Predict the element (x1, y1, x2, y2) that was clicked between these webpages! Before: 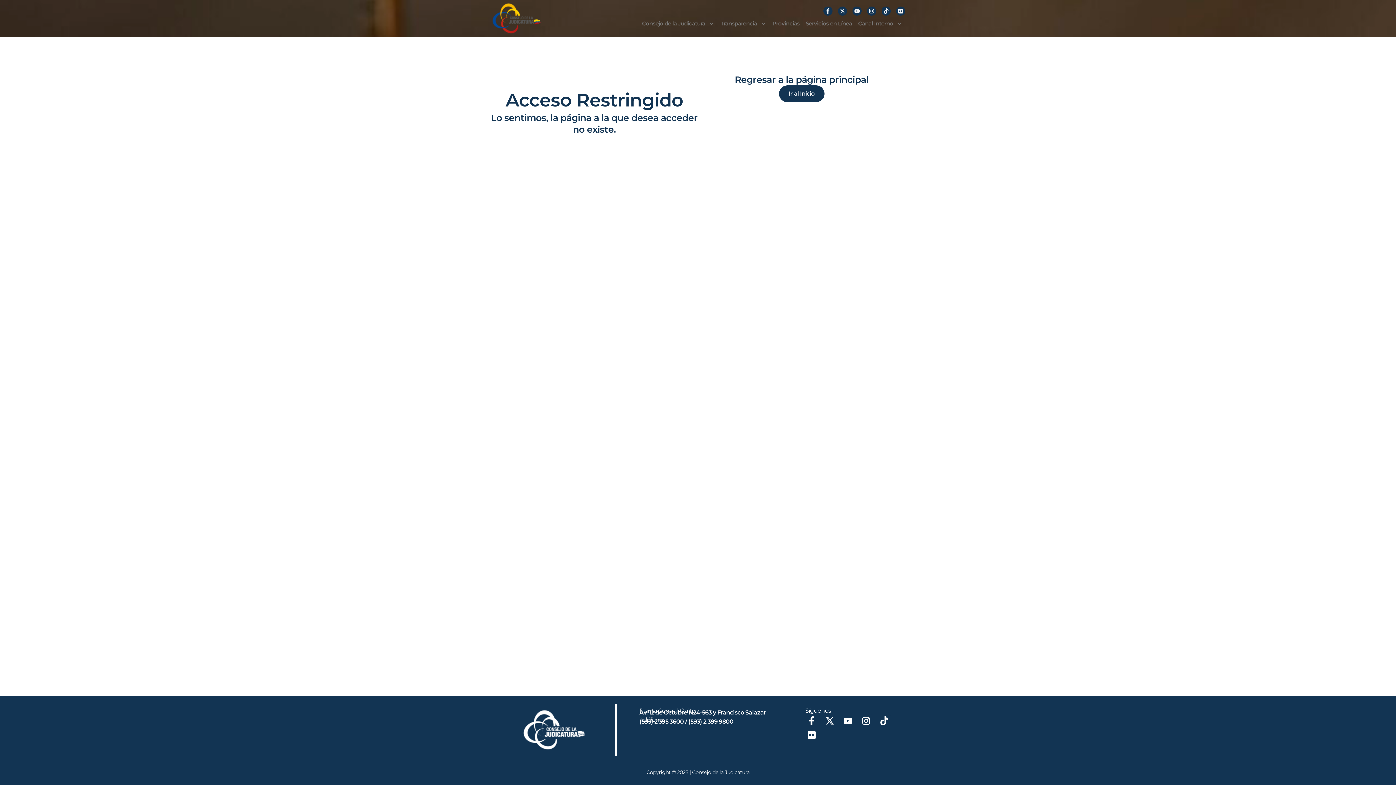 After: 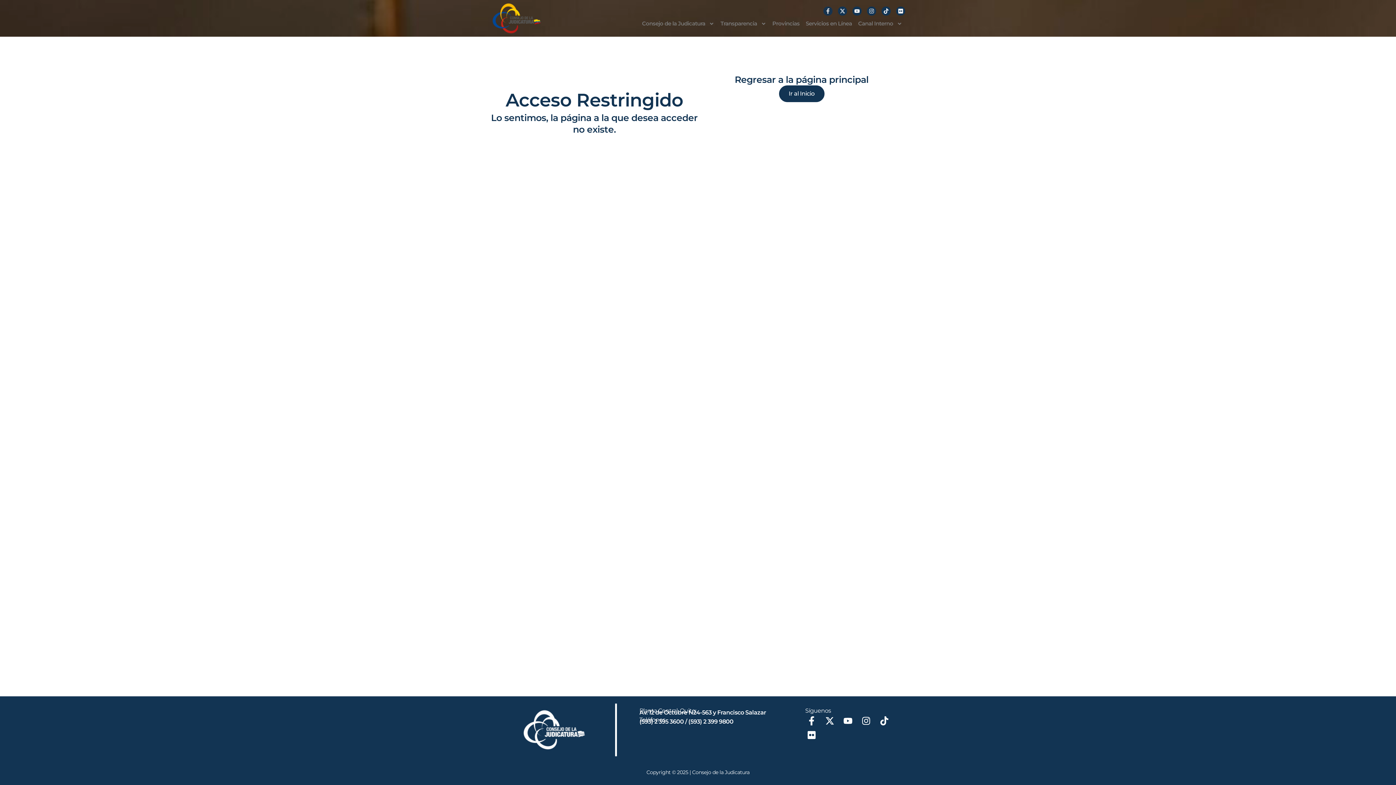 Action: bbox: (823, 6, 832, 15) label: Facebook-f